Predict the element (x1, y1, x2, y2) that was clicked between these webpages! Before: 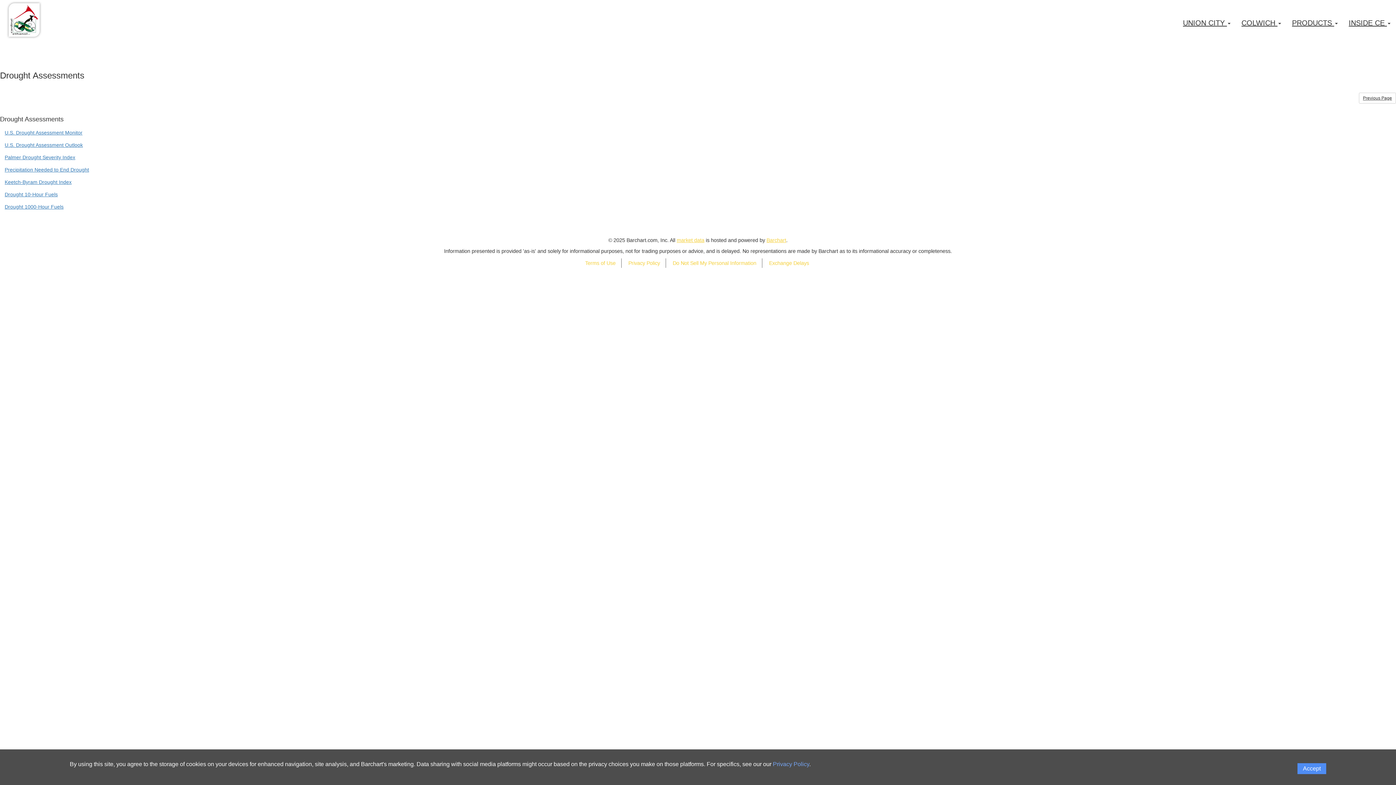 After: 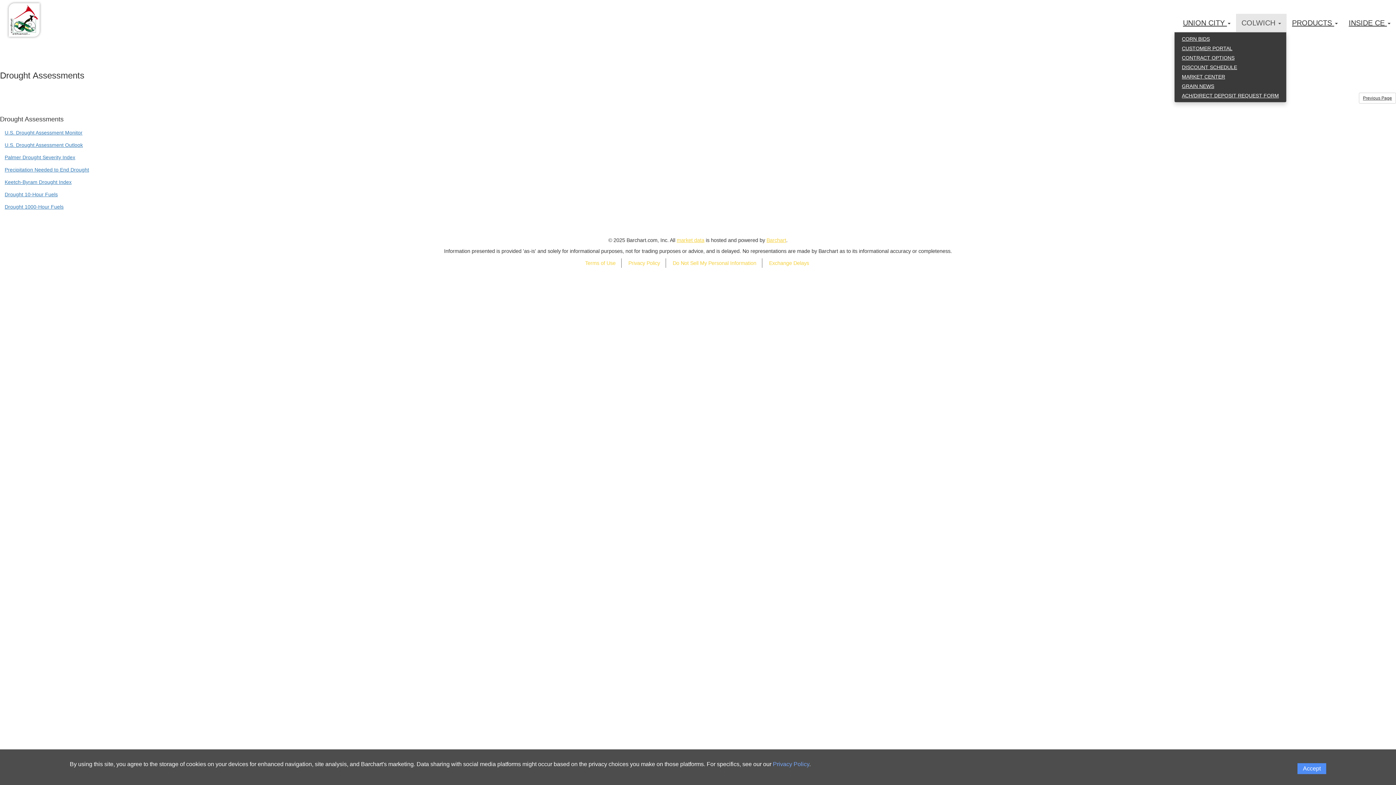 Action: label: COLWICH  bbox: (1236, 13, 1286, 32)